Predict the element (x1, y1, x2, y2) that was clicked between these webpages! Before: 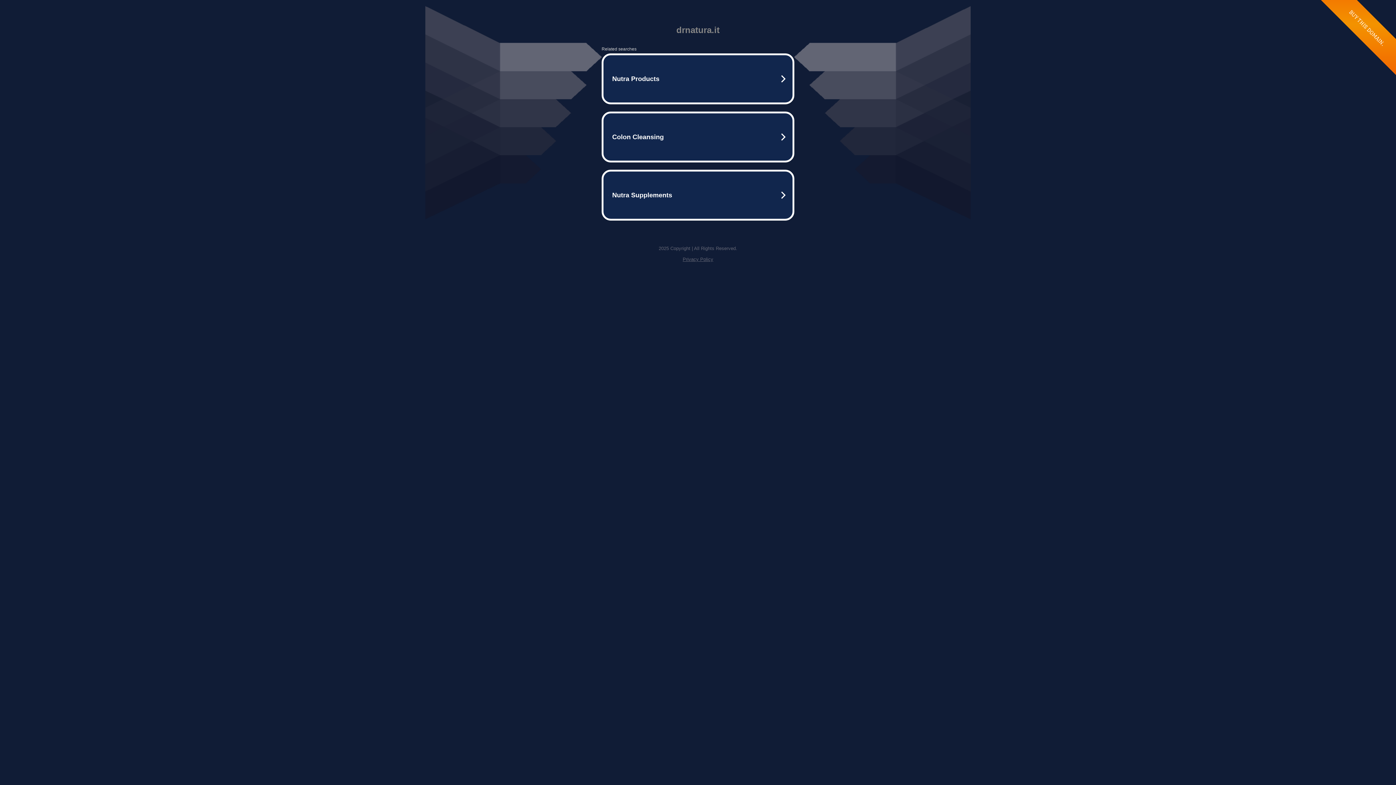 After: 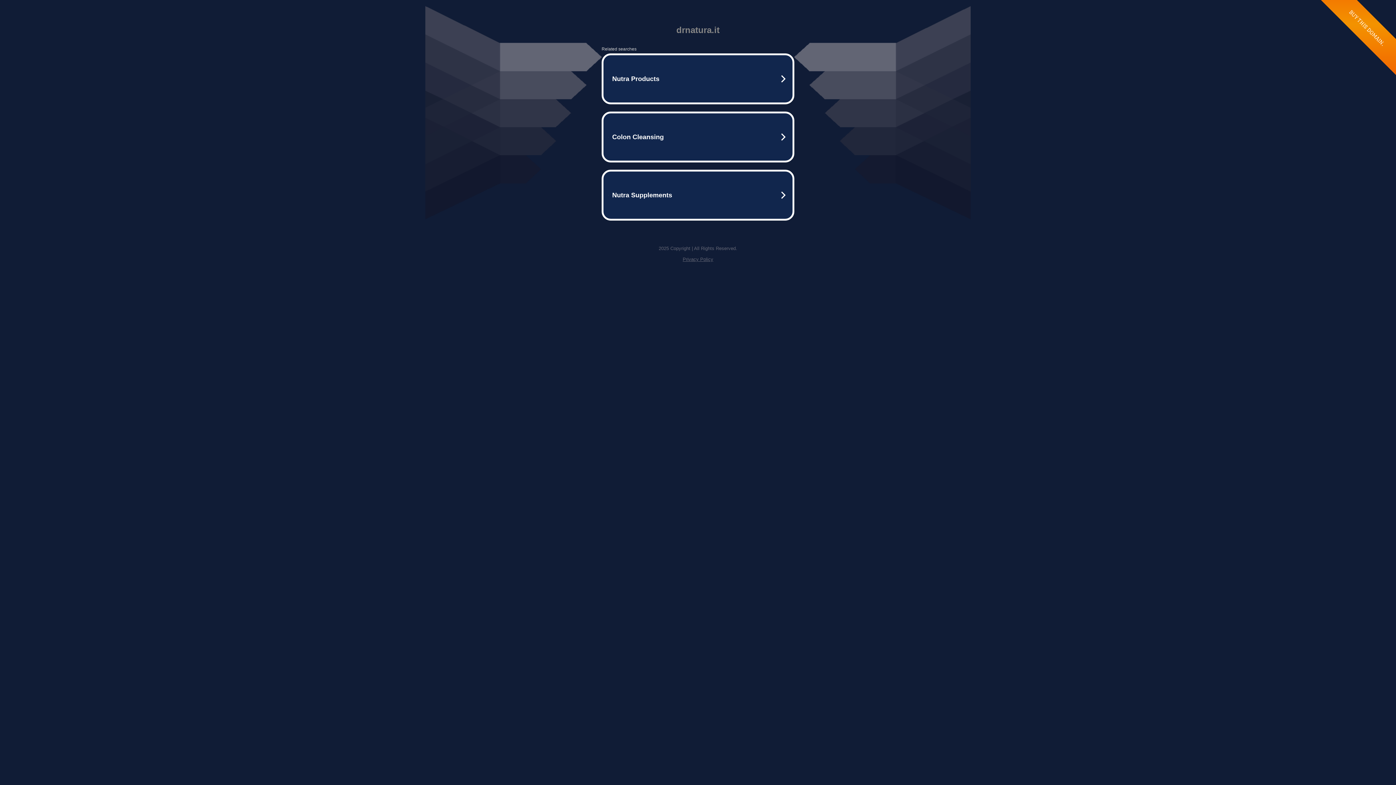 Action: label: Privacy Policy bbox: (682, 256, 713, 262)